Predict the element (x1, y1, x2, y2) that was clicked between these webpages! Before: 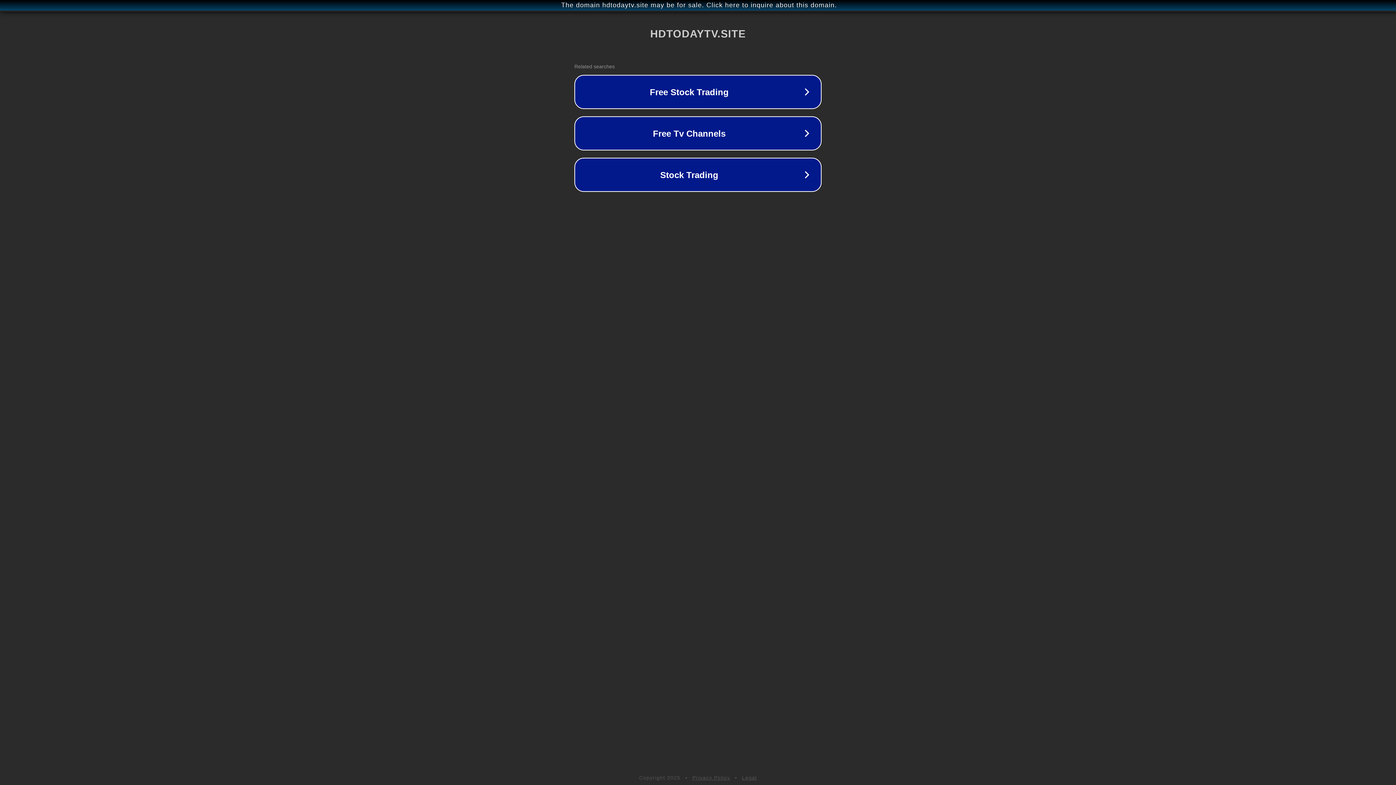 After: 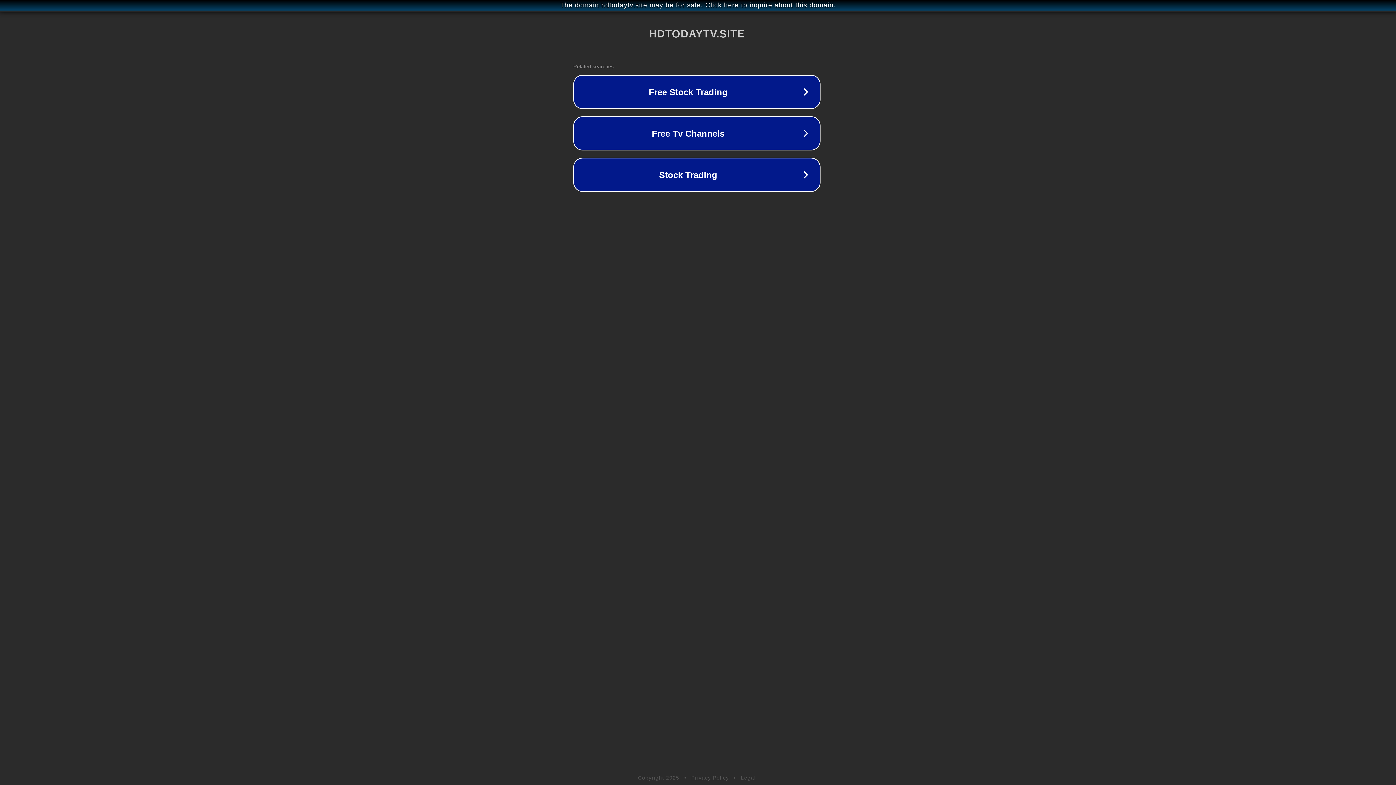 Action: bbox: (1, 1, 1397, 9) label: The domain hdtodaytv.site may be for sale. Click here to inquire about this domain.